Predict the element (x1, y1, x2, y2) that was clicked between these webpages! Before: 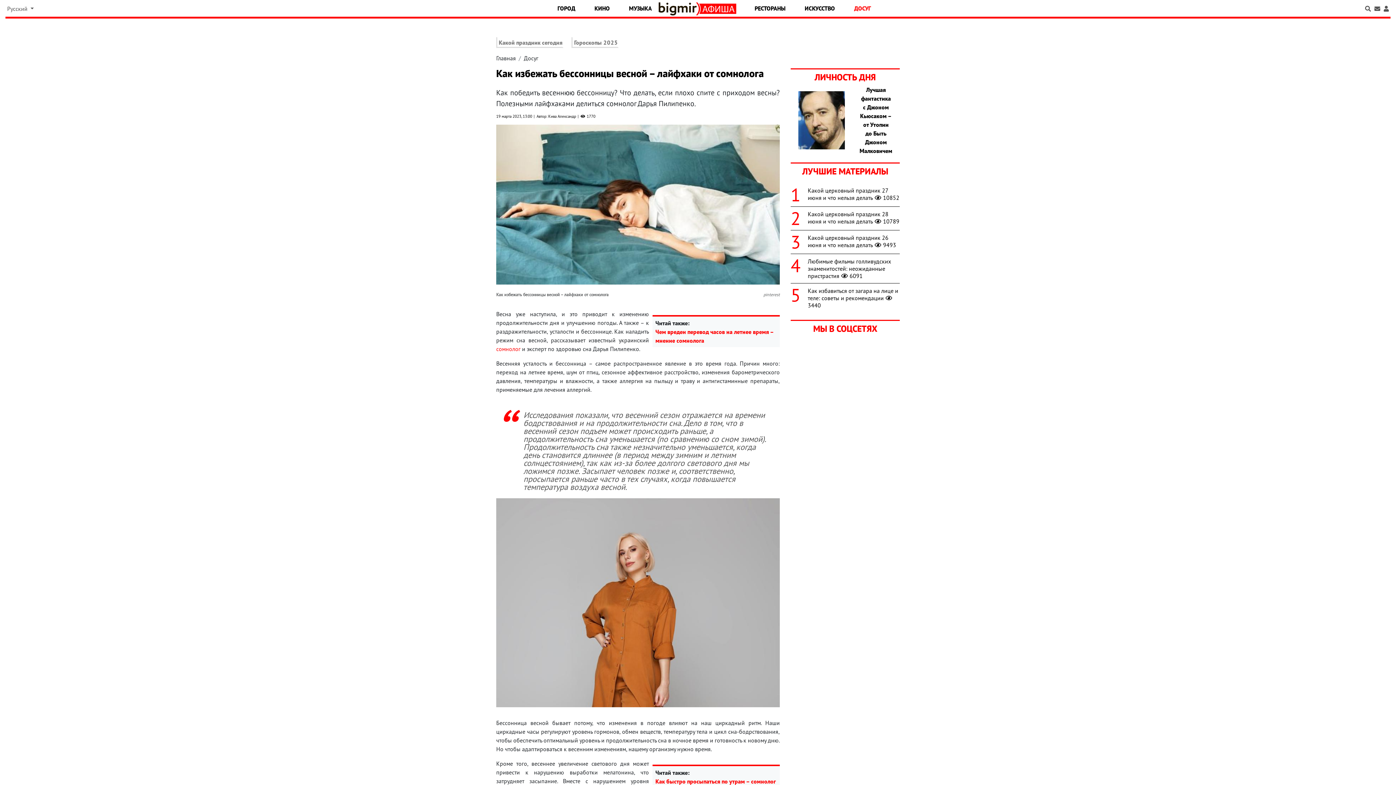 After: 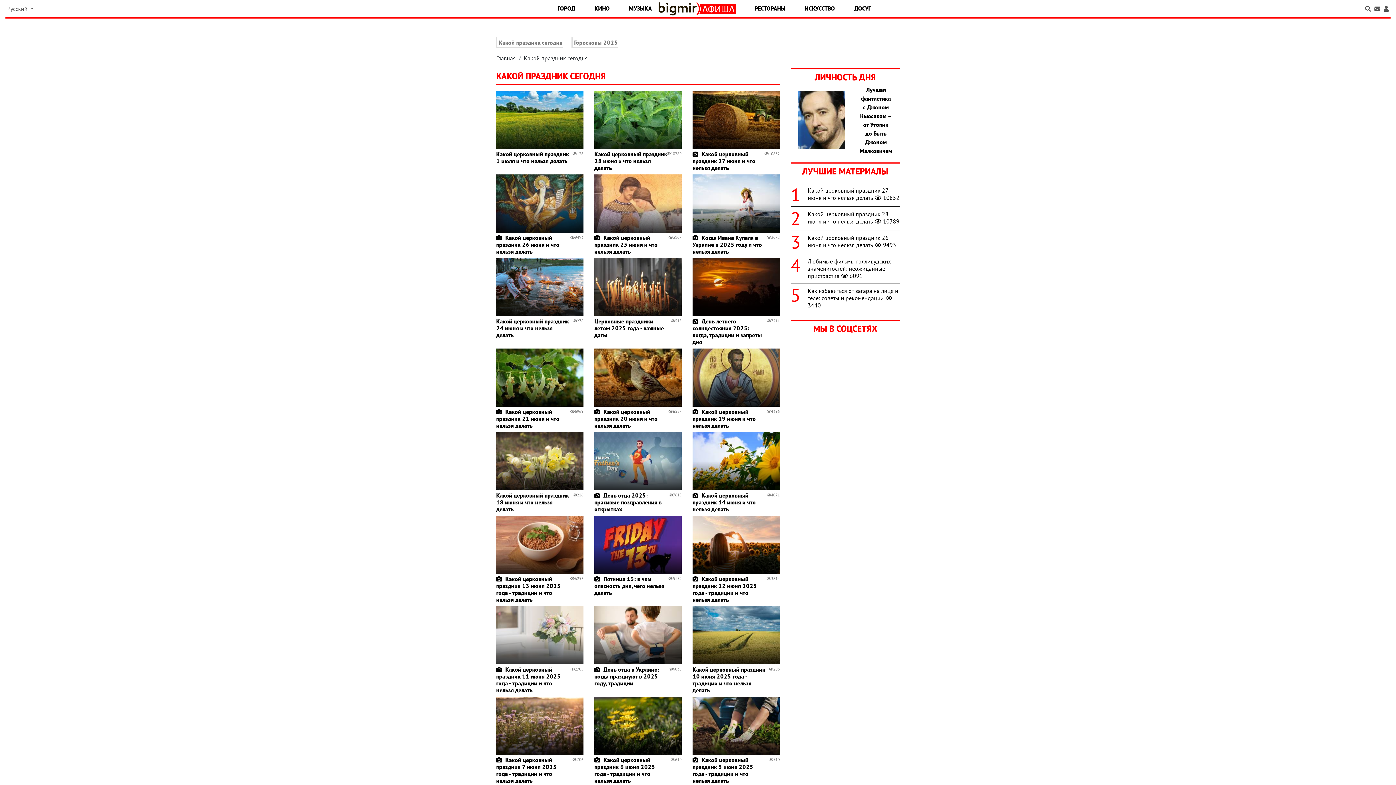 Action: label: Какой праздник сегодня bbox: (496, 37, 563, 48)